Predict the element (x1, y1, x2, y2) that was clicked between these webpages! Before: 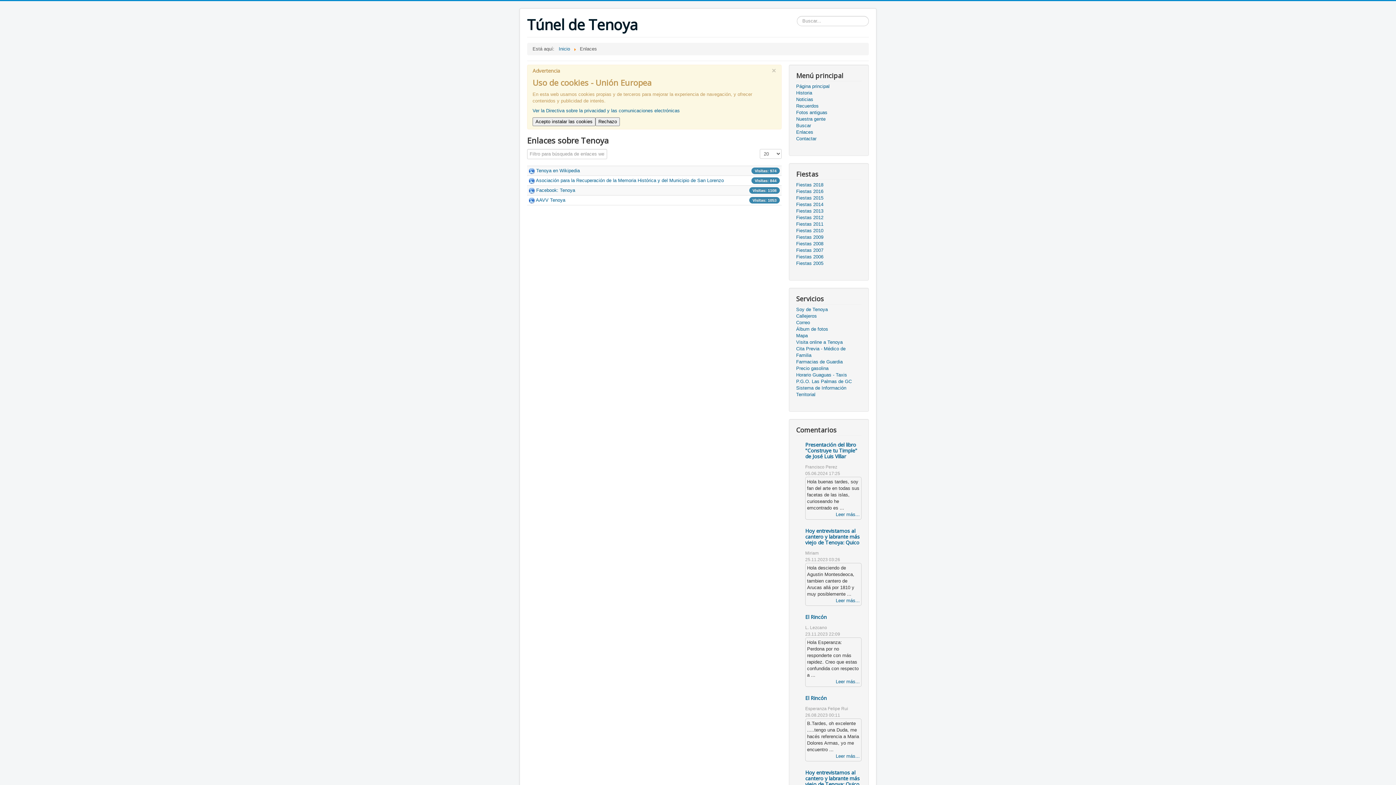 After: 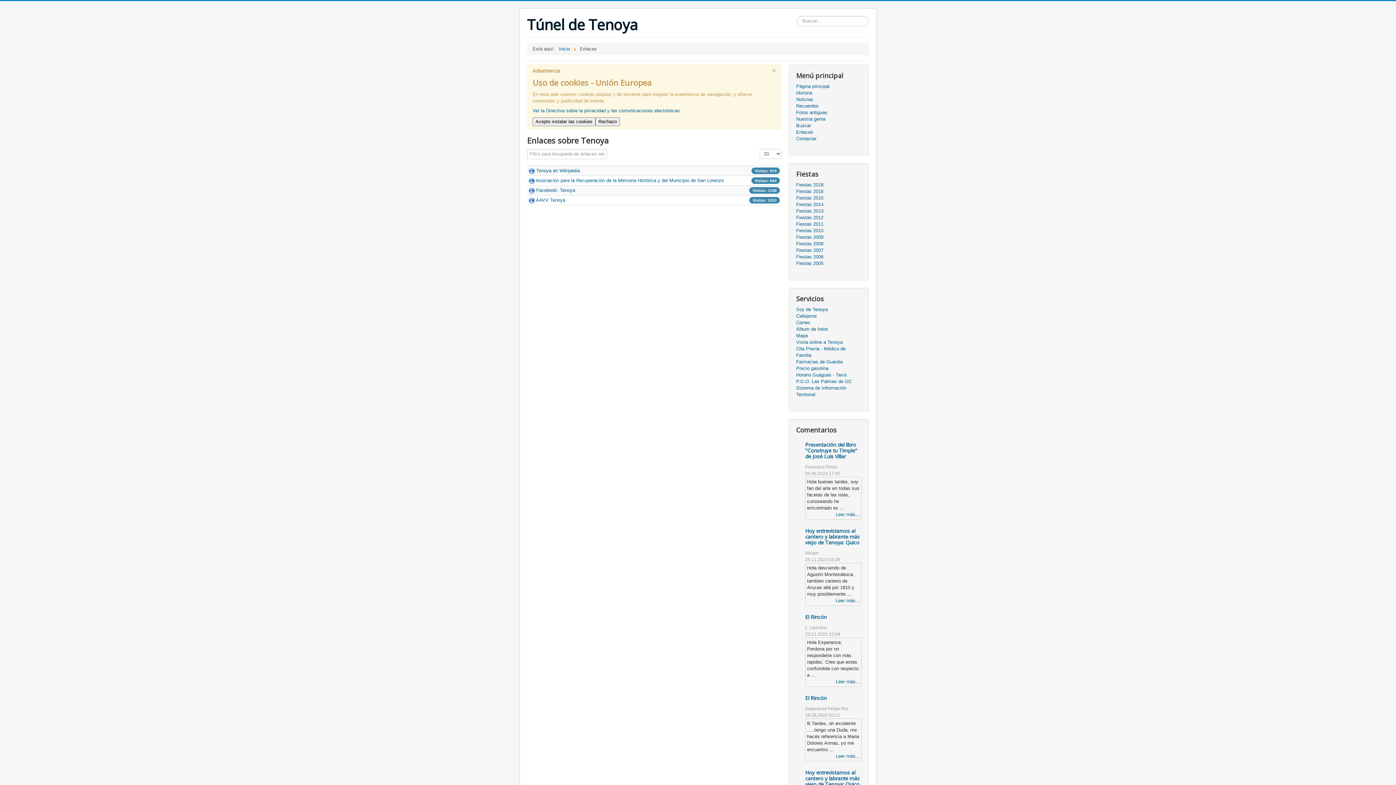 Action: bbox: (796, 129, 861, 135) label: Enlaces